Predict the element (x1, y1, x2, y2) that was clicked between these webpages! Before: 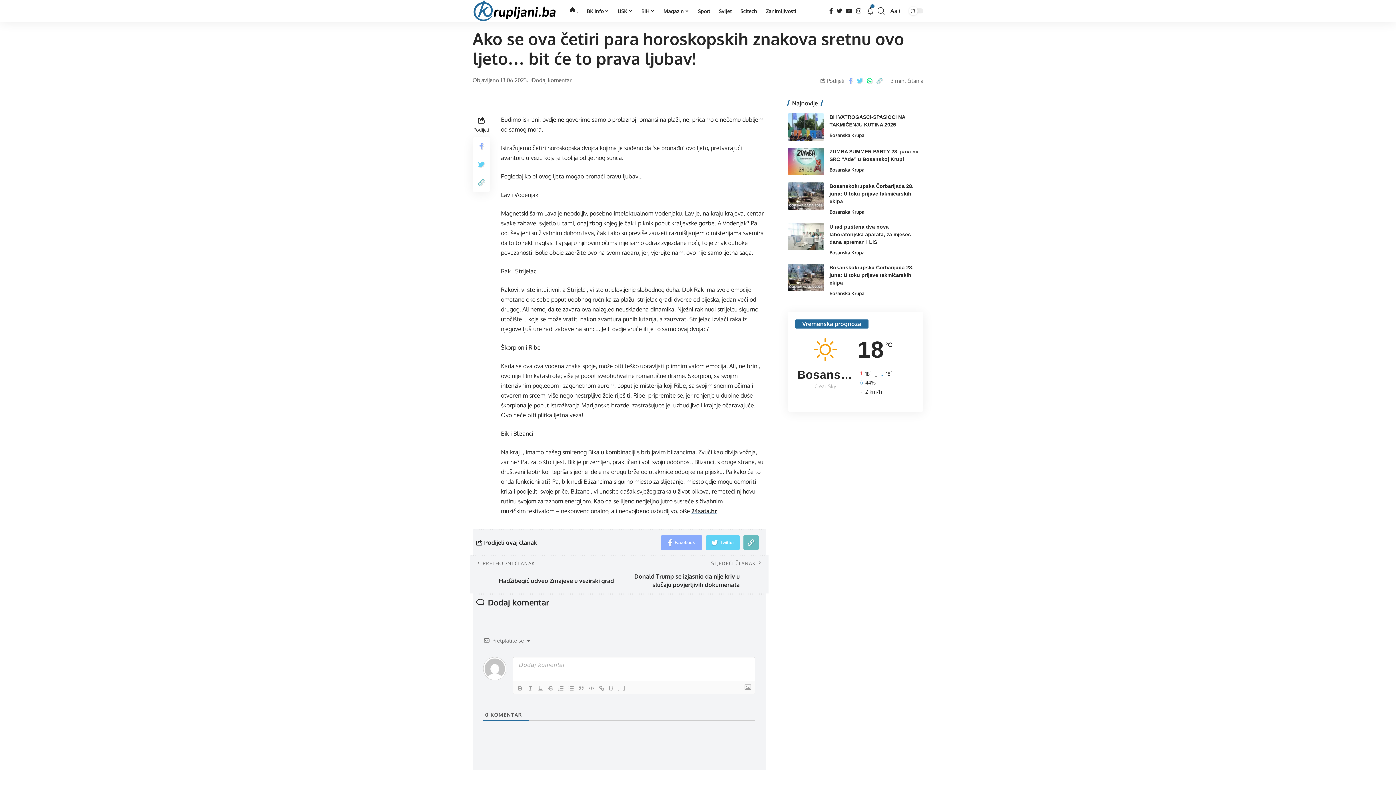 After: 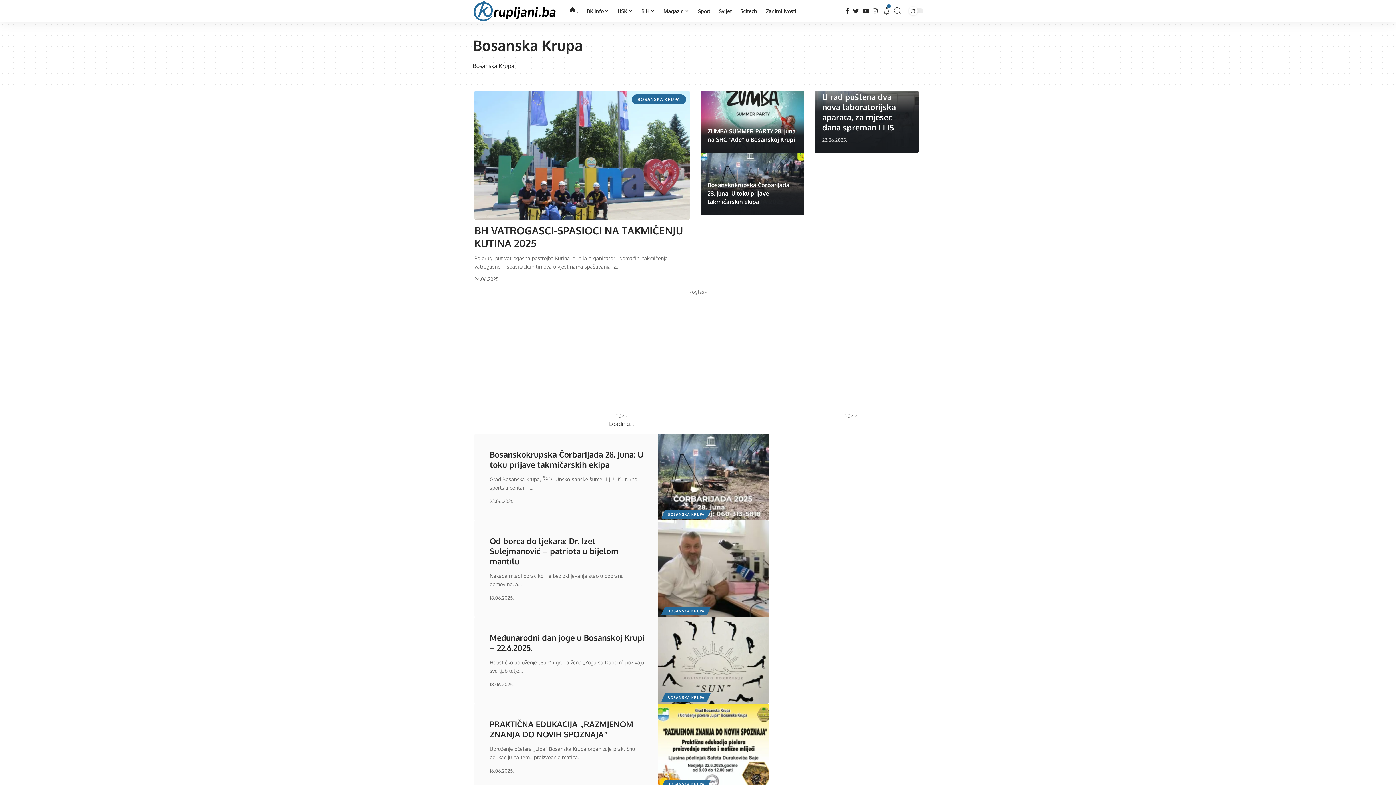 Action: bbox: (829, 131, 864, 139) label: Bosanska Krupa